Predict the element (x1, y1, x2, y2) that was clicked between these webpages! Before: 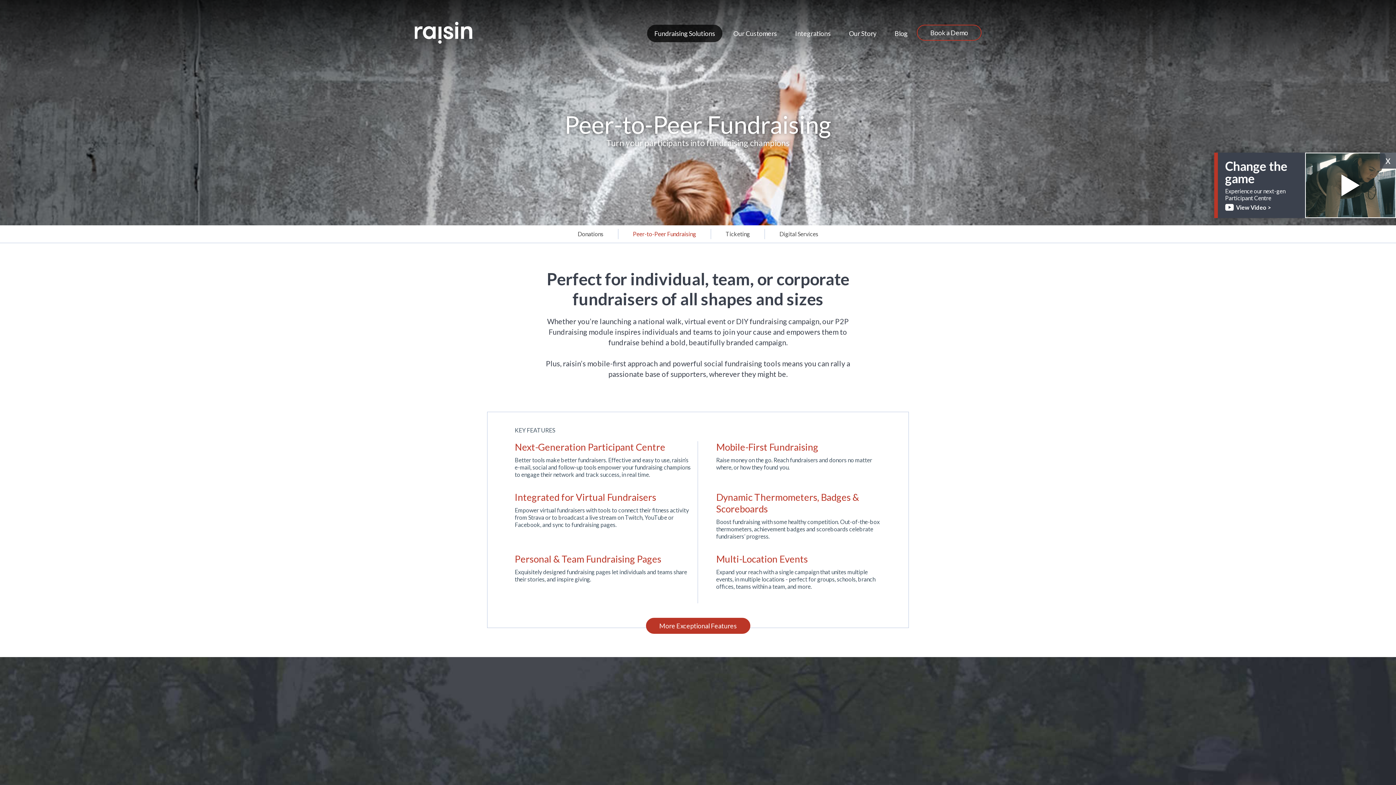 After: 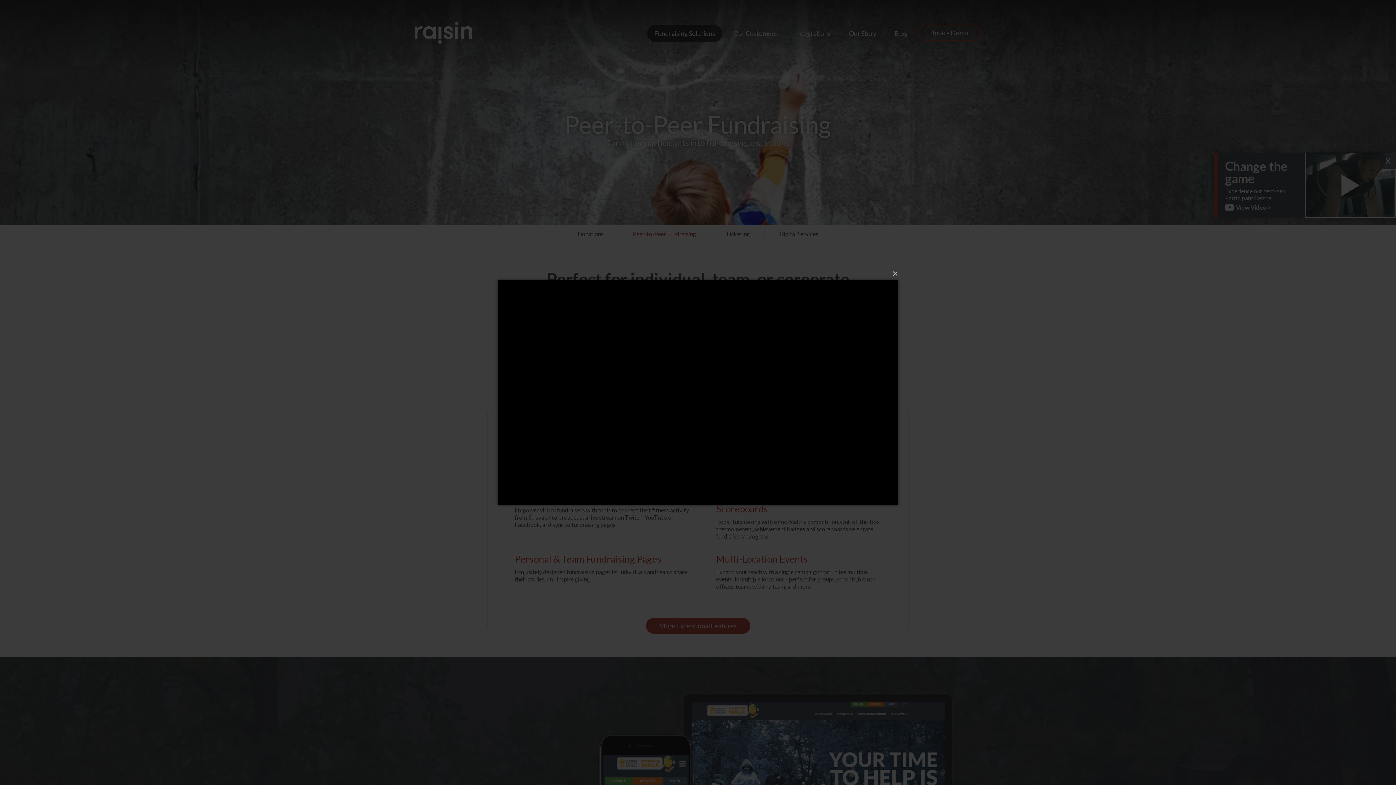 Action: bbox: (1305, 152, 1396, 218)